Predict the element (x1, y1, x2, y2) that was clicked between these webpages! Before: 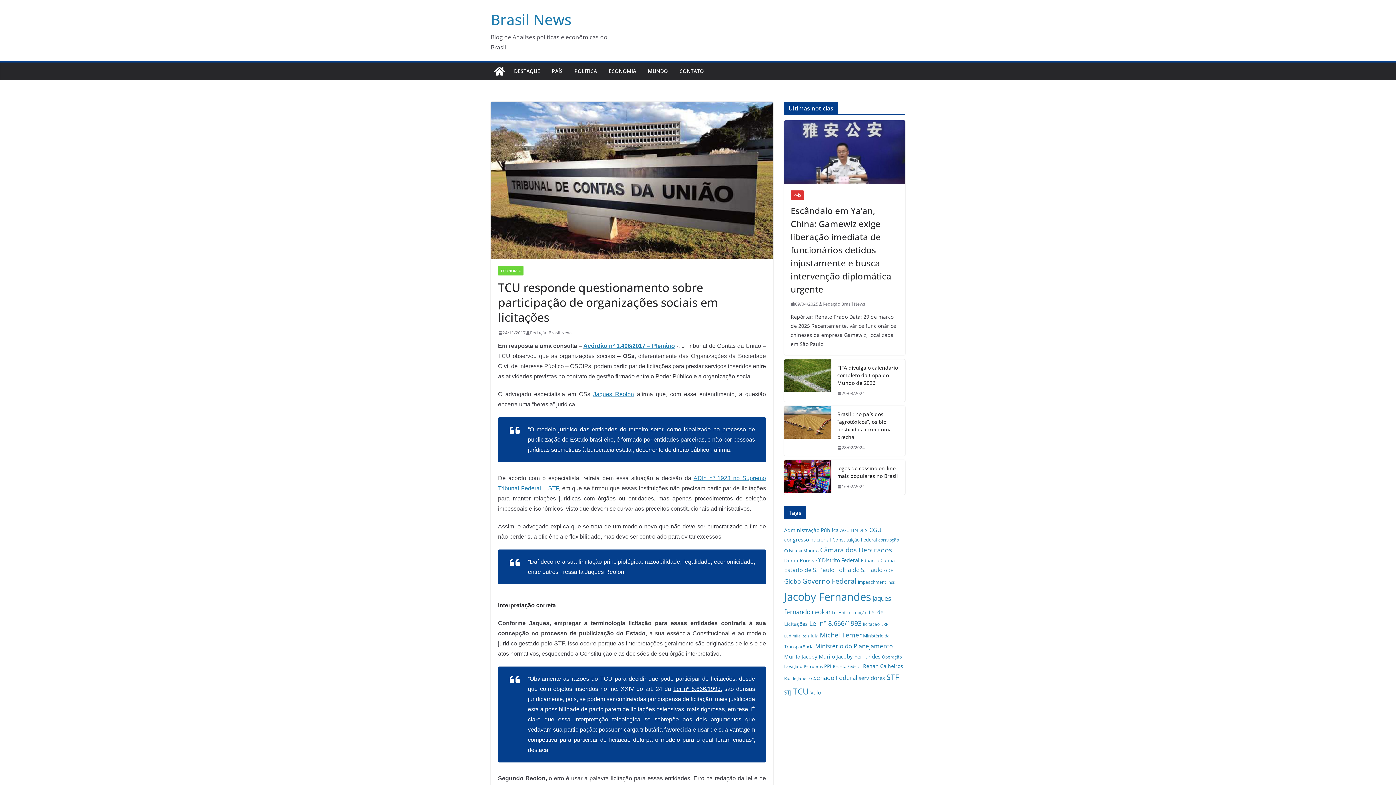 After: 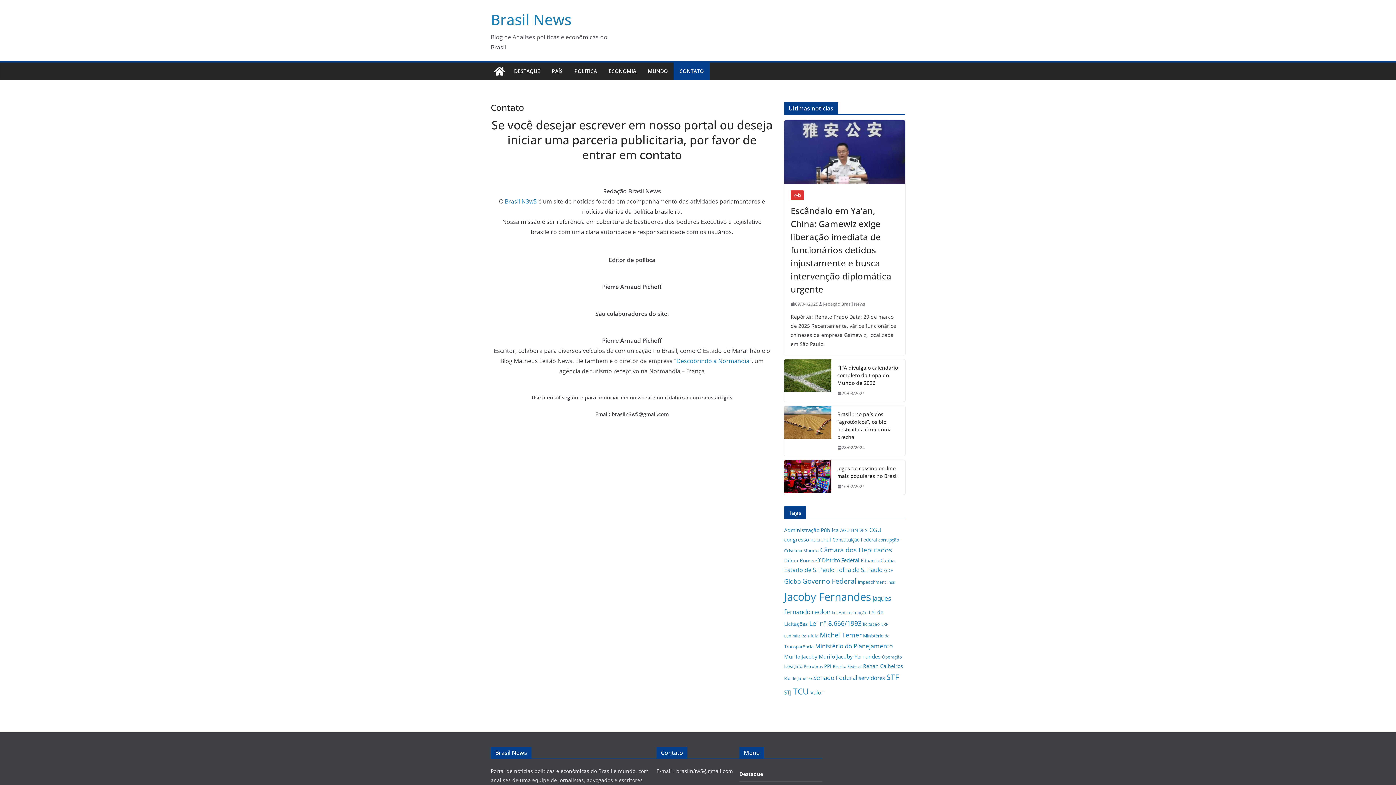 Action: bbox: (679, 66, 704, 76) label: CONTATO